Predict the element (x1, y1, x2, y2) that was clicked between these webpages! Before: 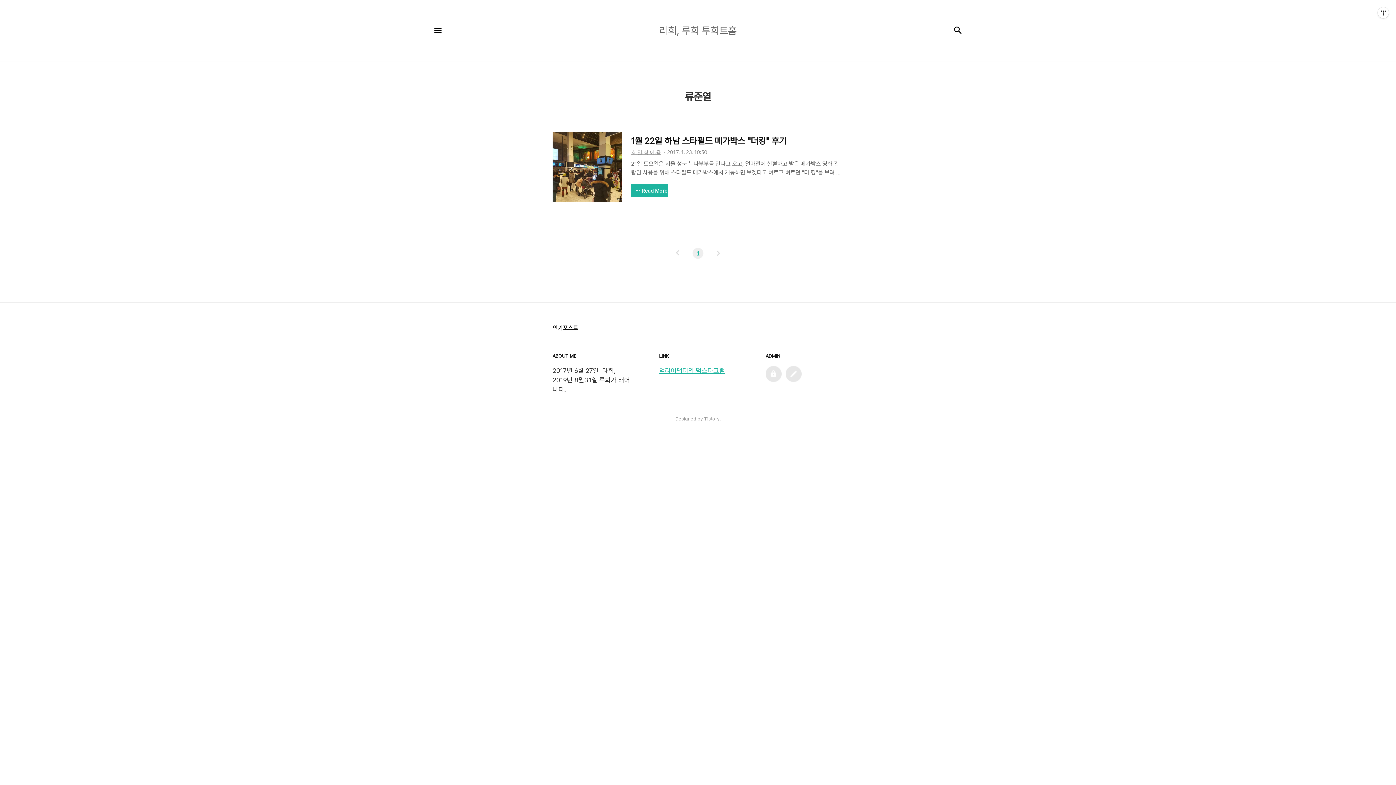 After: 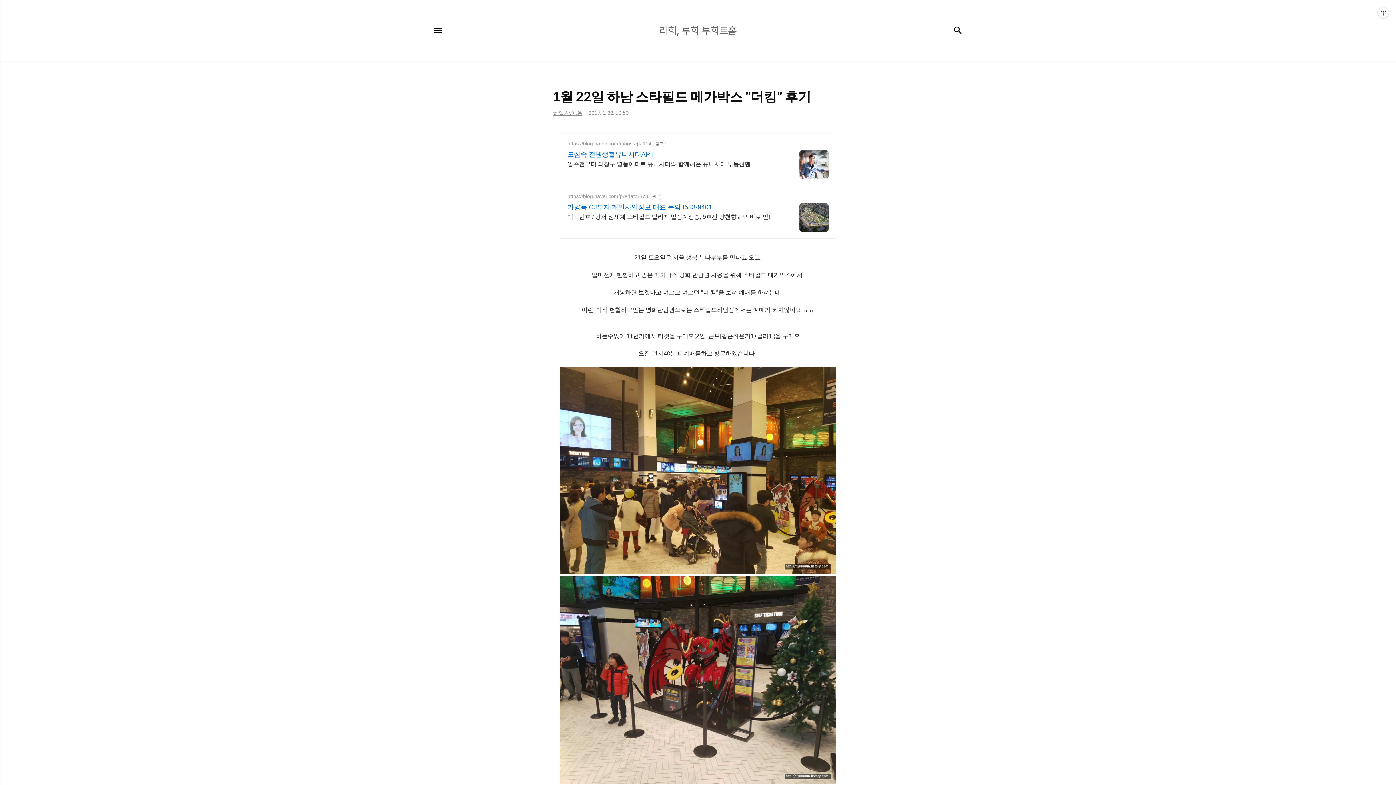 Action: label: 21일 토요일은 서울 성북 누나부부를 만나고 오고, 얼마전에 헌혈하고 받은 메가박스 영화 관람권 사용을 위해 스타필드 메가박스에서 개봉하면 보겟다고 벼르고 벼르던 "더 킹"을 보려 예매를 하려는데, 이런, 아직 헌혈하고받는 영화관람권으로는 스타필드하남점에서는 예매가 되지않네요 ㅠㅠ 하는수없이 11번가에서 티켓을 구매후(2인+콤보[팝콘작은거1+콜라1])을 구매후 오전 11시40분에 예매를하고 방문하였습니다. 터닝메카드로 요렇게 아이들이 사진을 찍을수 있도록 해놓았습니다. 일요일 점심도 전에 사람이 이렇게나 많습니다. 저흰 일찍도착하여 주차도 편하게 하였는데 정말 사람많네요 겨울이고 추워서 따로 밖에서 활동을 할수가 없어 강동권 및 인근지역 사람들은 다 스타필드로 온거 같습니다. 이런 사진찍는것을 보고 있노..

Read More bbox: (631, 159, 843, 197)